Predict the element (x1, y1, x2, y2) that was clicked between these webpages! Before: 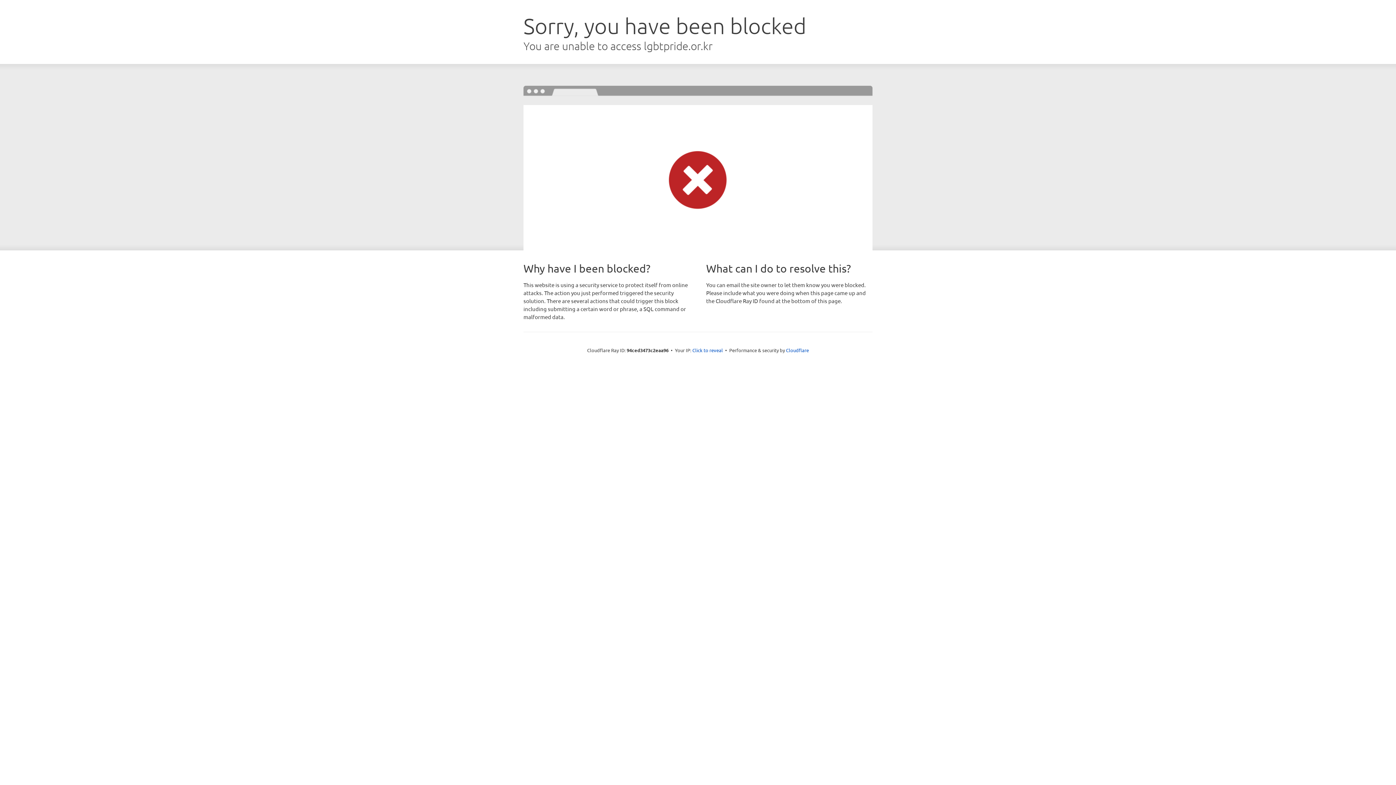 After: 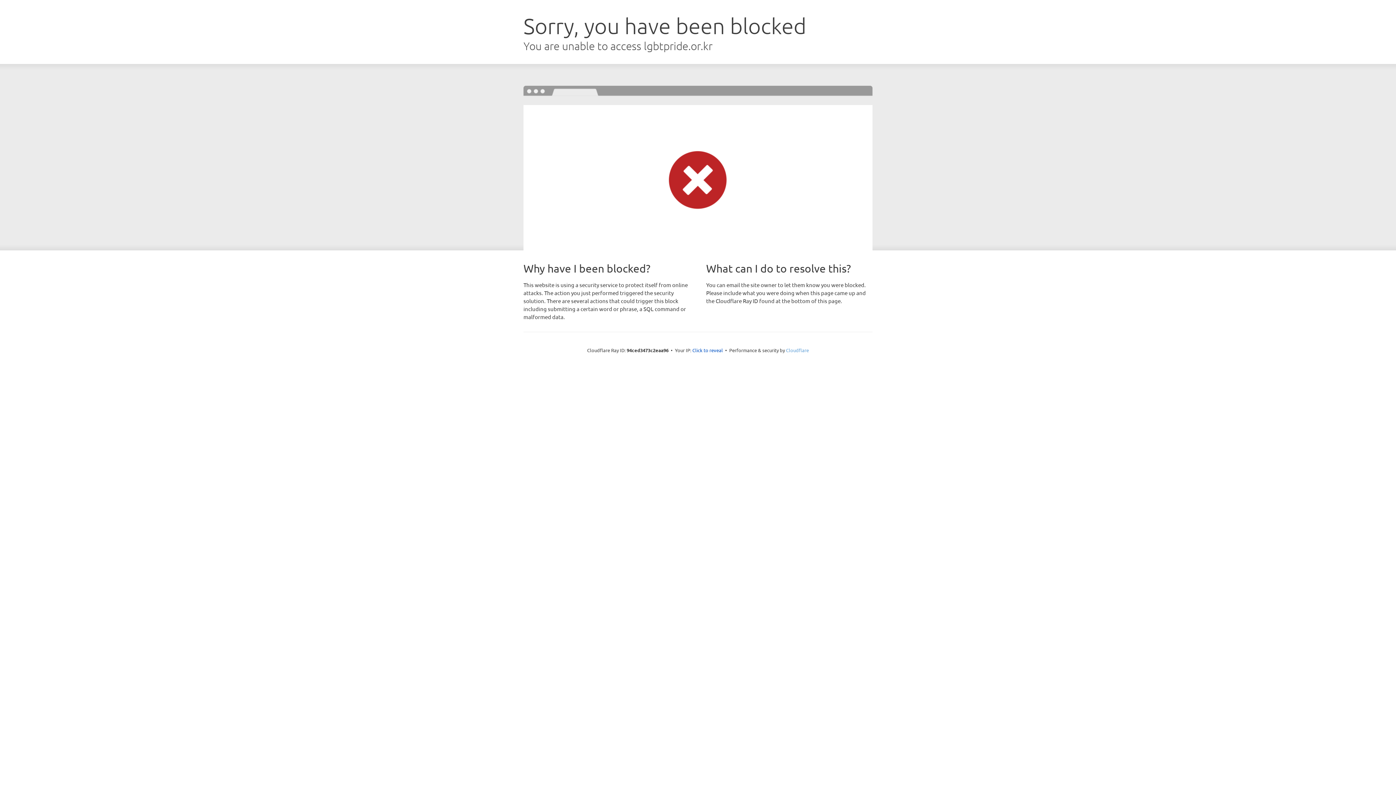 Action: label: Cloudflare bbox: (786, 347, 809, 353)